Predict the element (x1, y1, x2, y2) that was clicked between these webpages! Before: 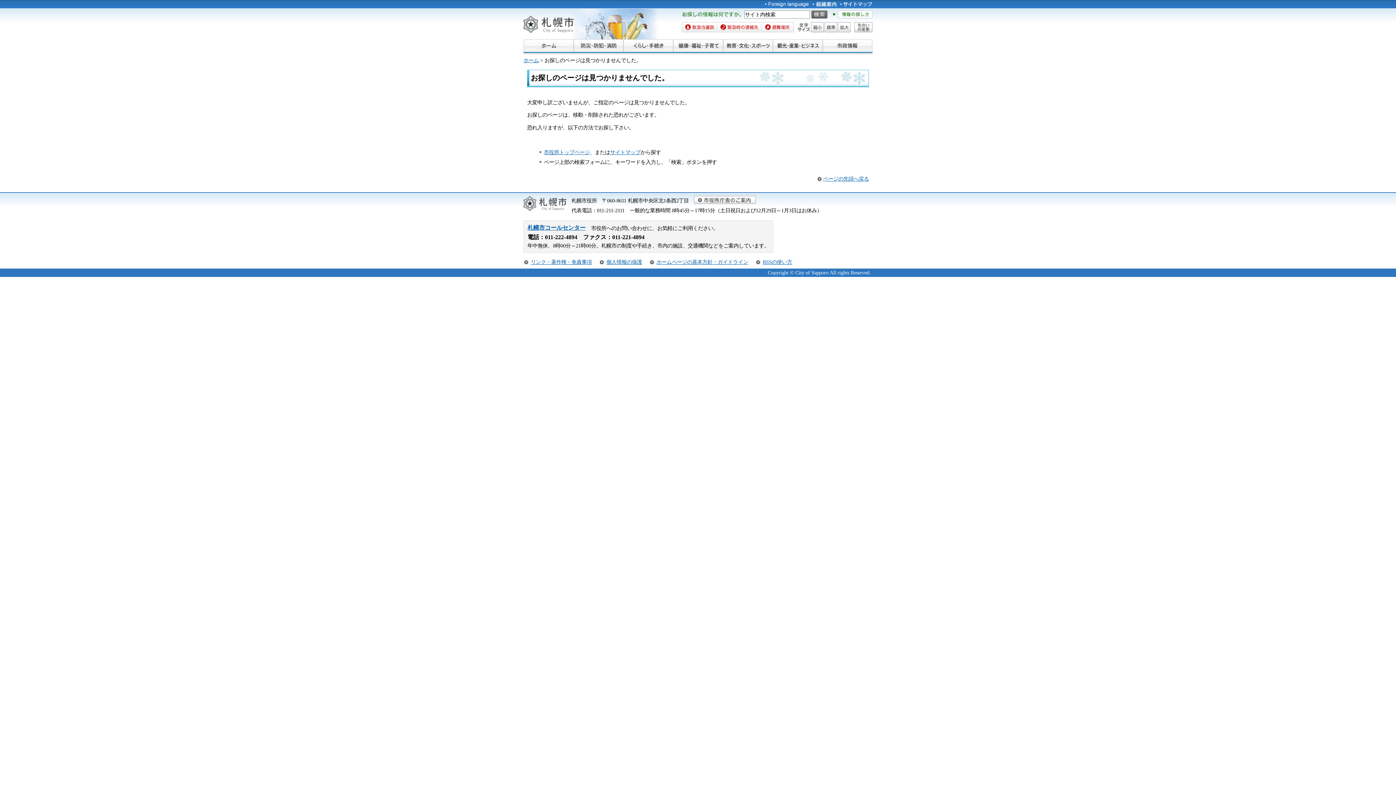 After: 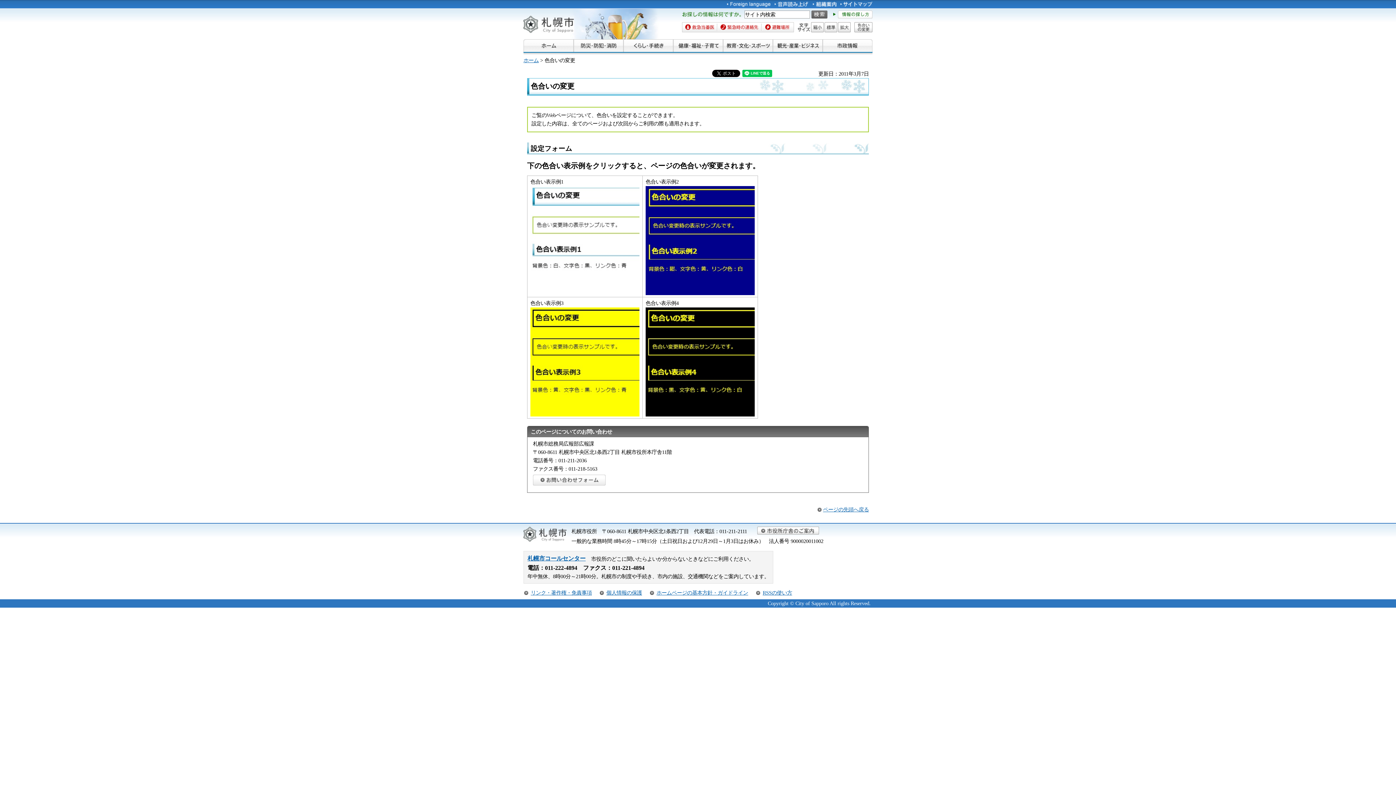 Action: bbox: (854, 22, 872, 32) label: 色合いの変更